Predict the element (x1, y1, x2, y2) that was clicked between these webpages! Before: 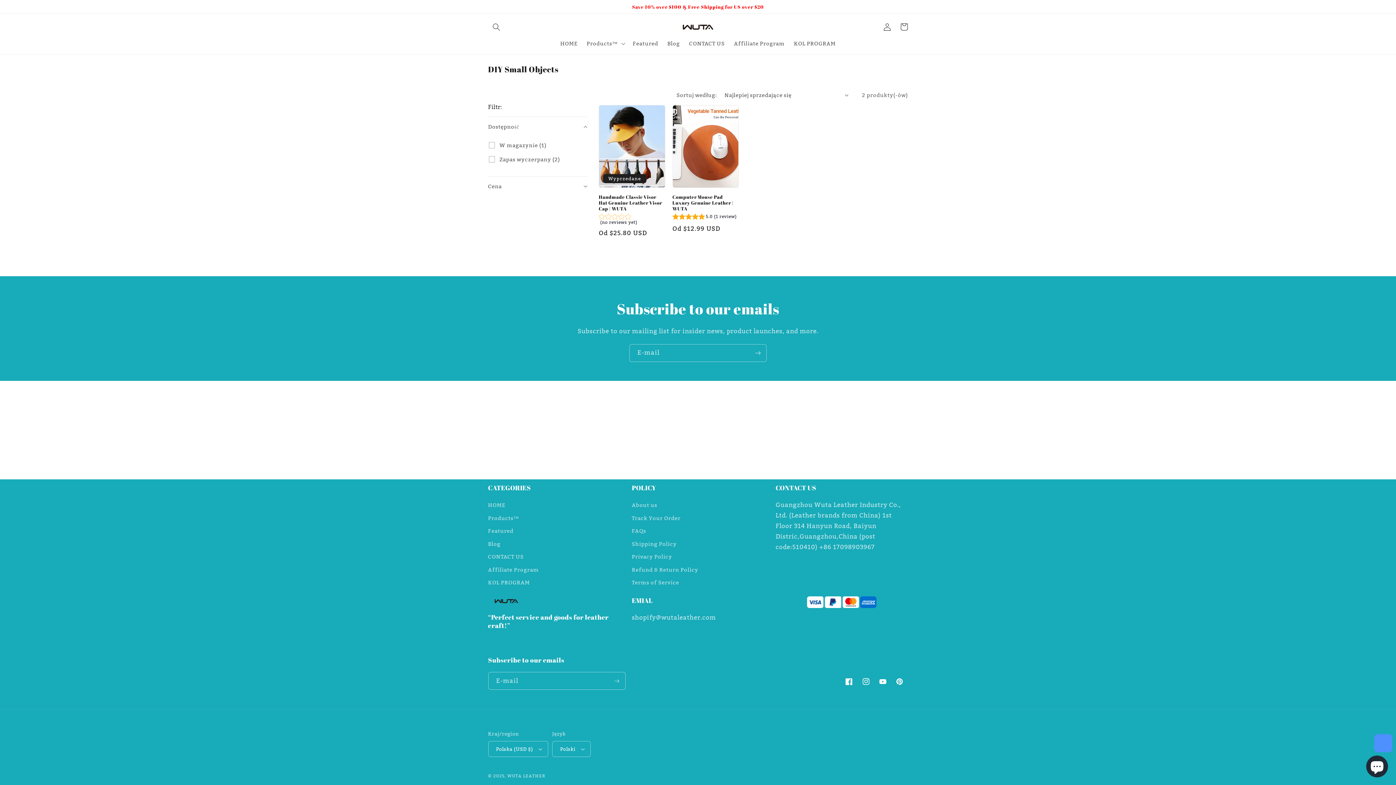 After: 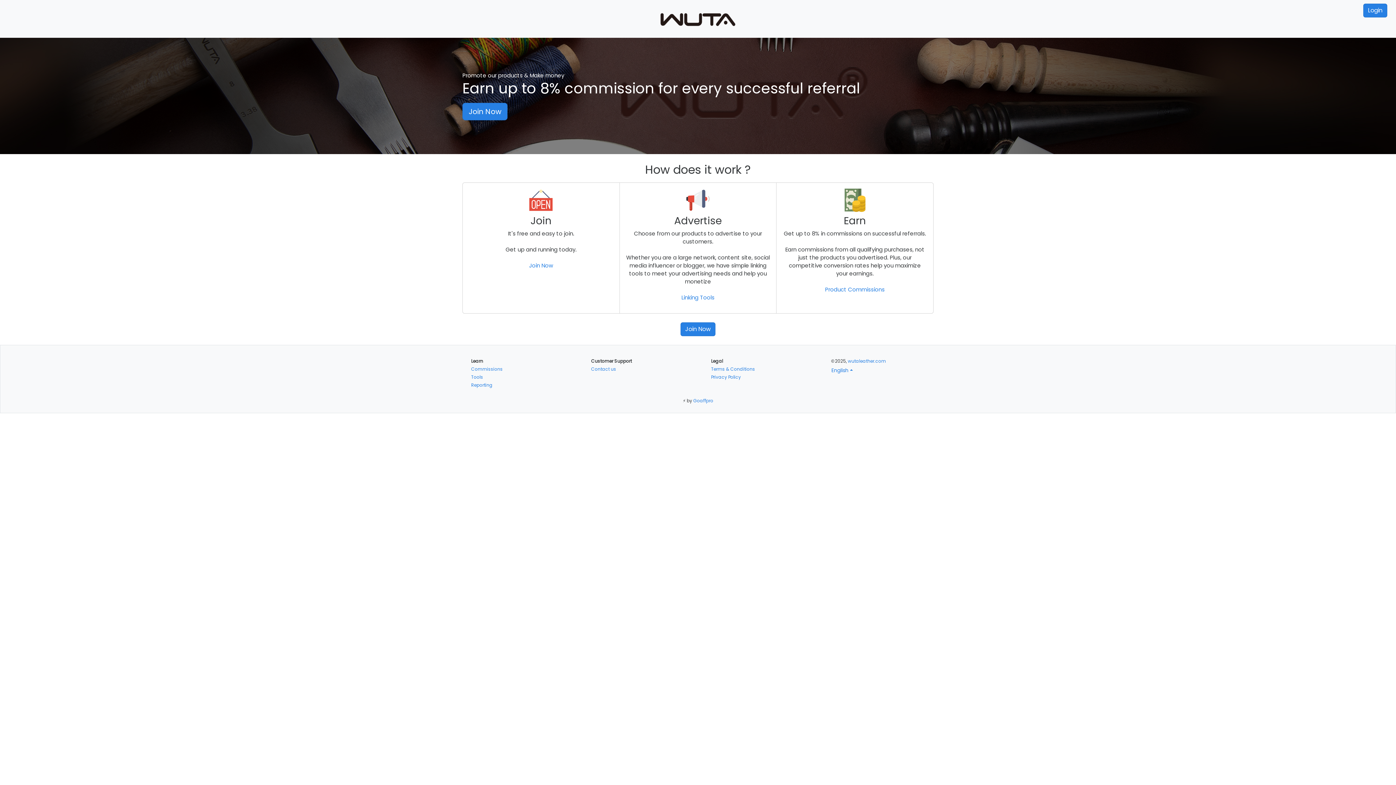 Action: bbox: (729, 35, 789, 51) label: Affiliate Program